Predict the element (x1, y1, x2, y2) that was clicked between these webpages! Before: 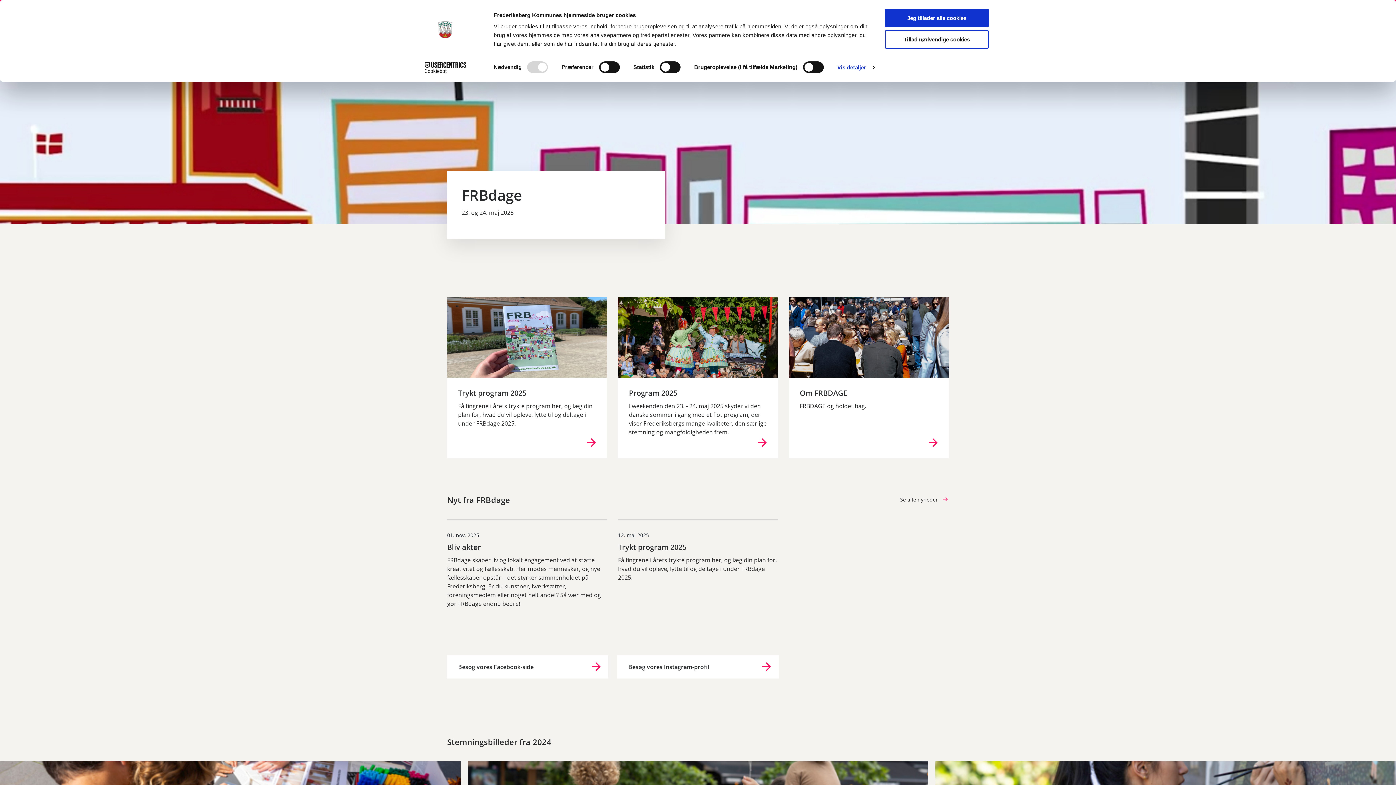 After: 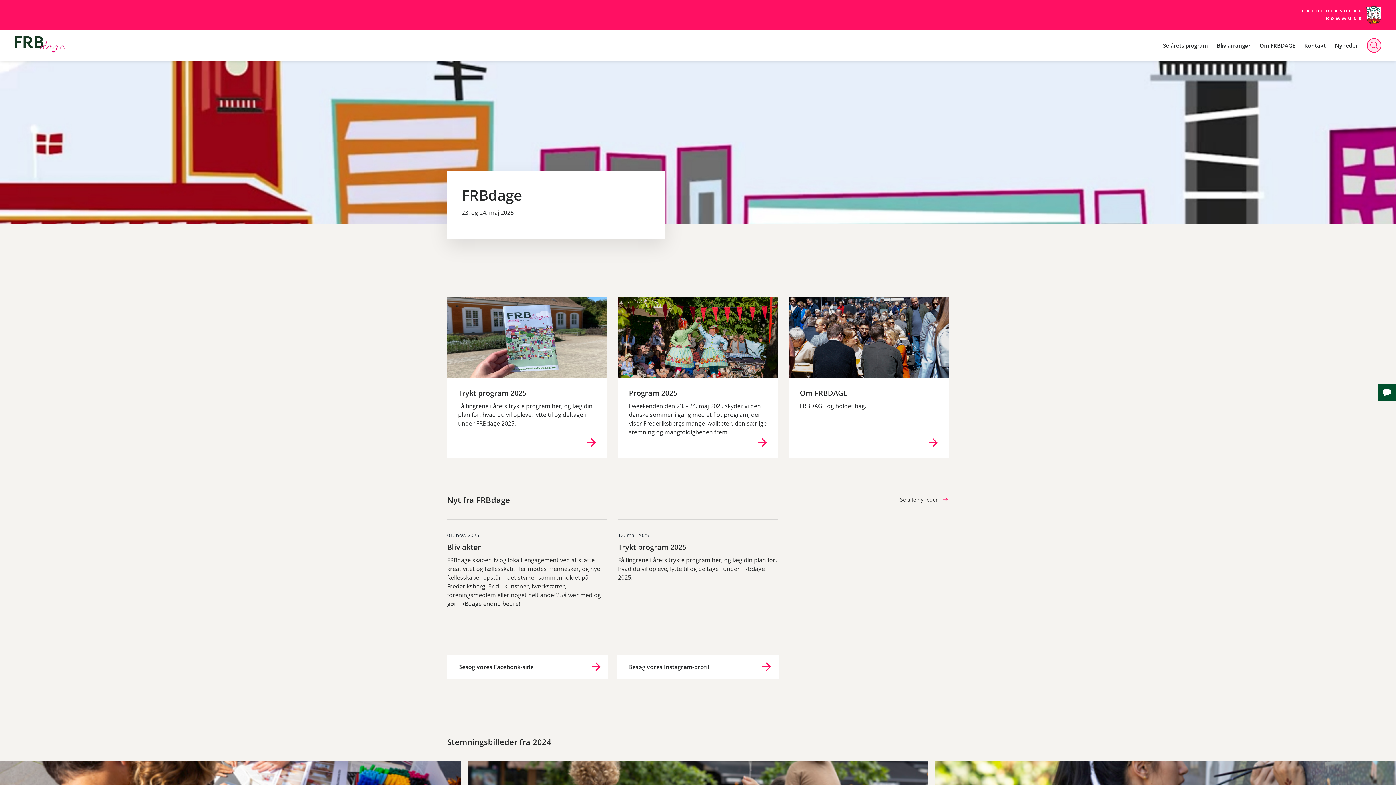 Action: bbox: (885, 8, 989, 27) label: Jeg tillader alle cookies